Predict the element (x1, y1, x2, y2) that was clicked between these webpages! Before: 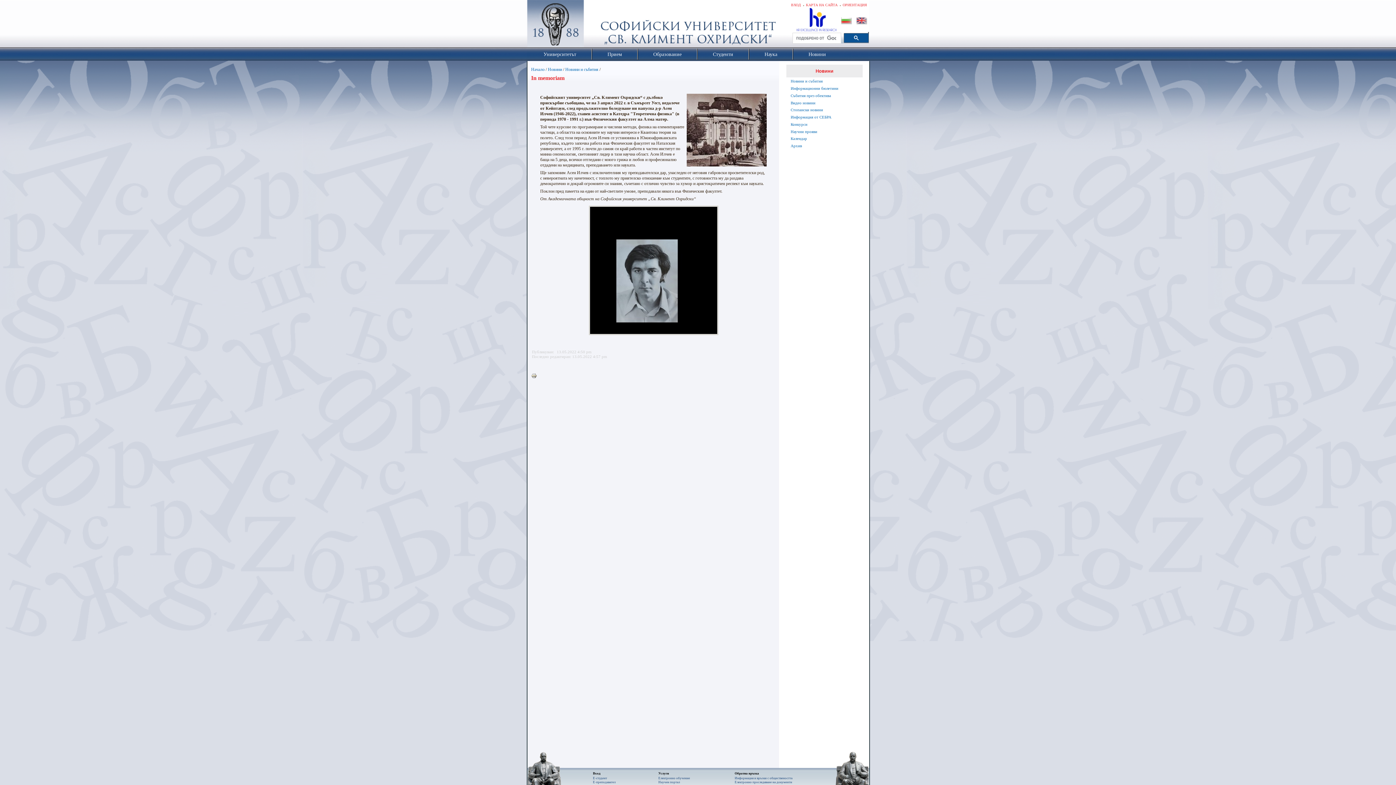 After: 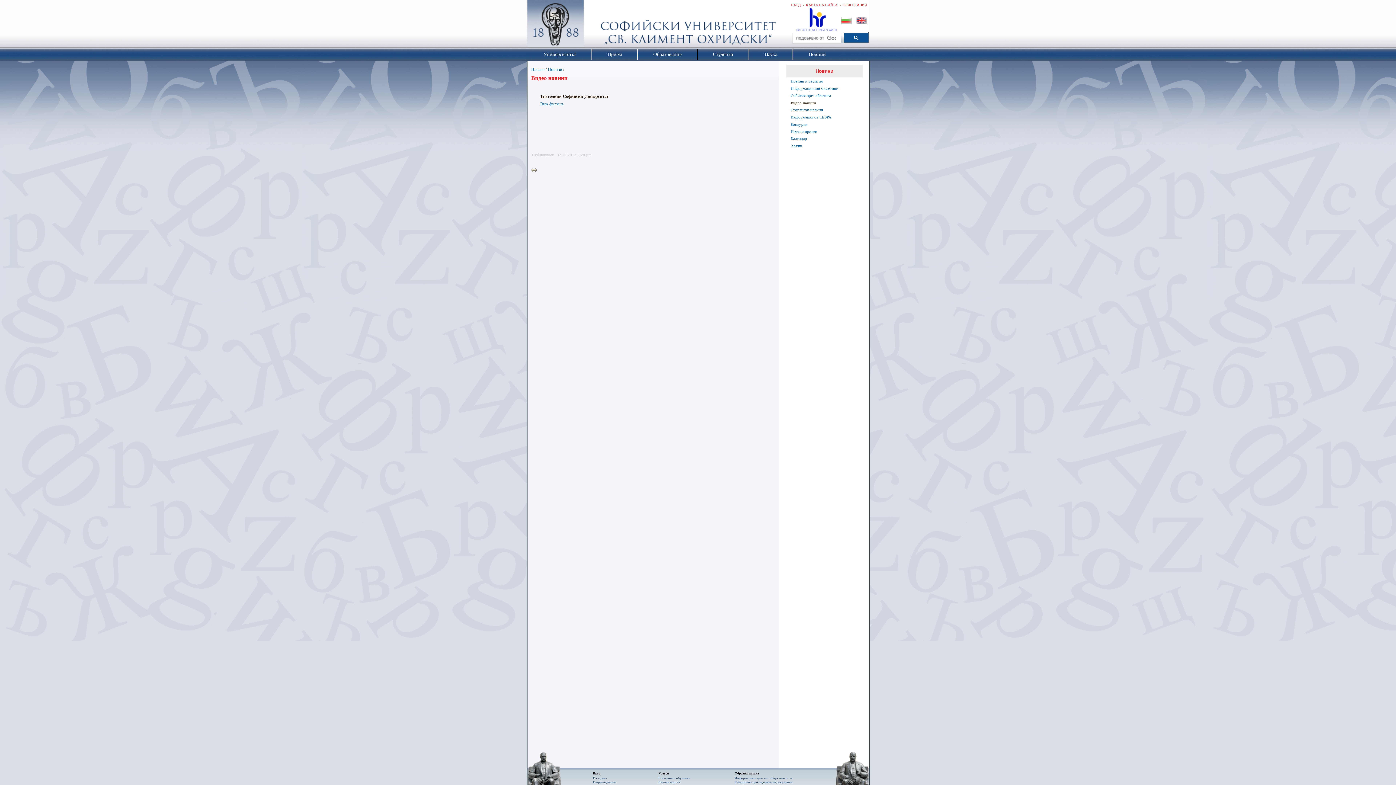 Action: bbox: (790, 99, 815, 105) label: Видео новини